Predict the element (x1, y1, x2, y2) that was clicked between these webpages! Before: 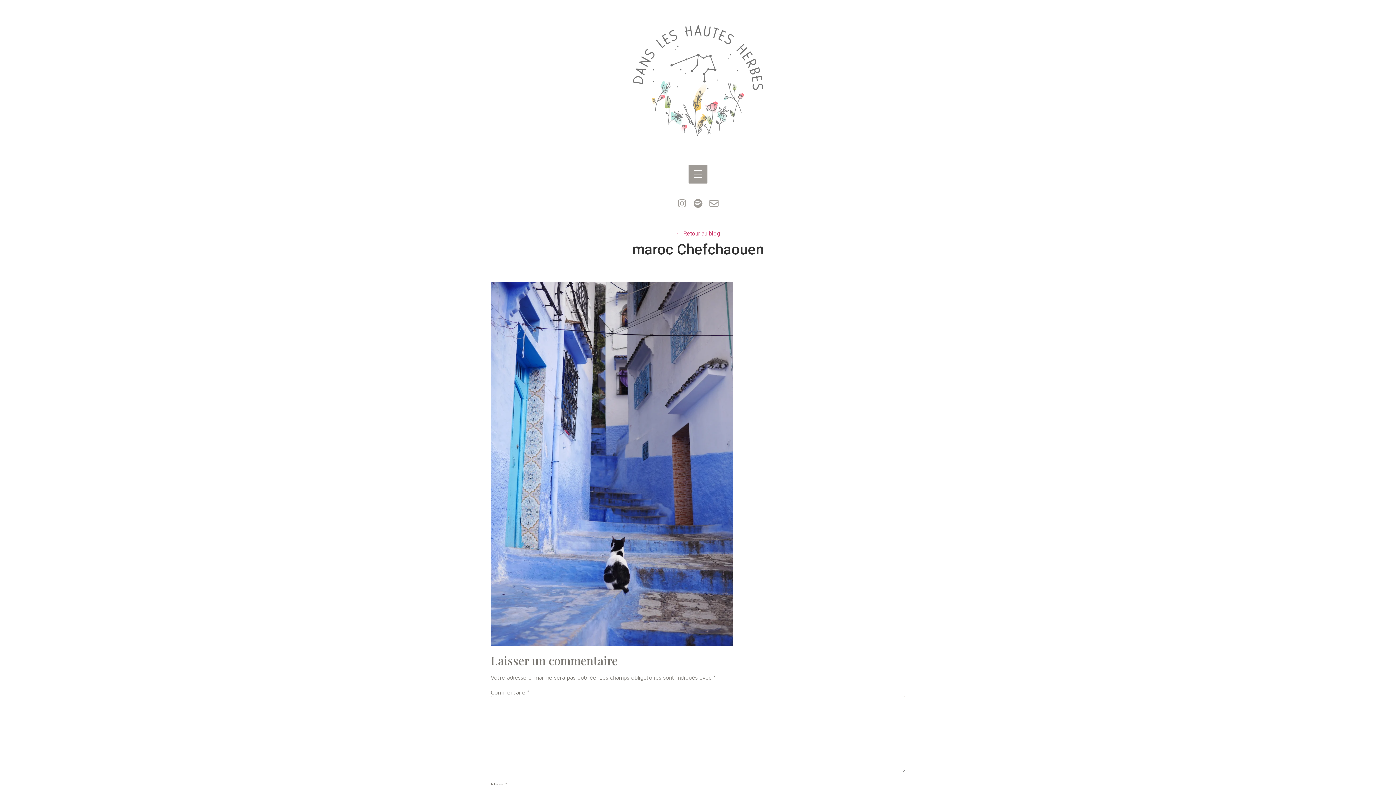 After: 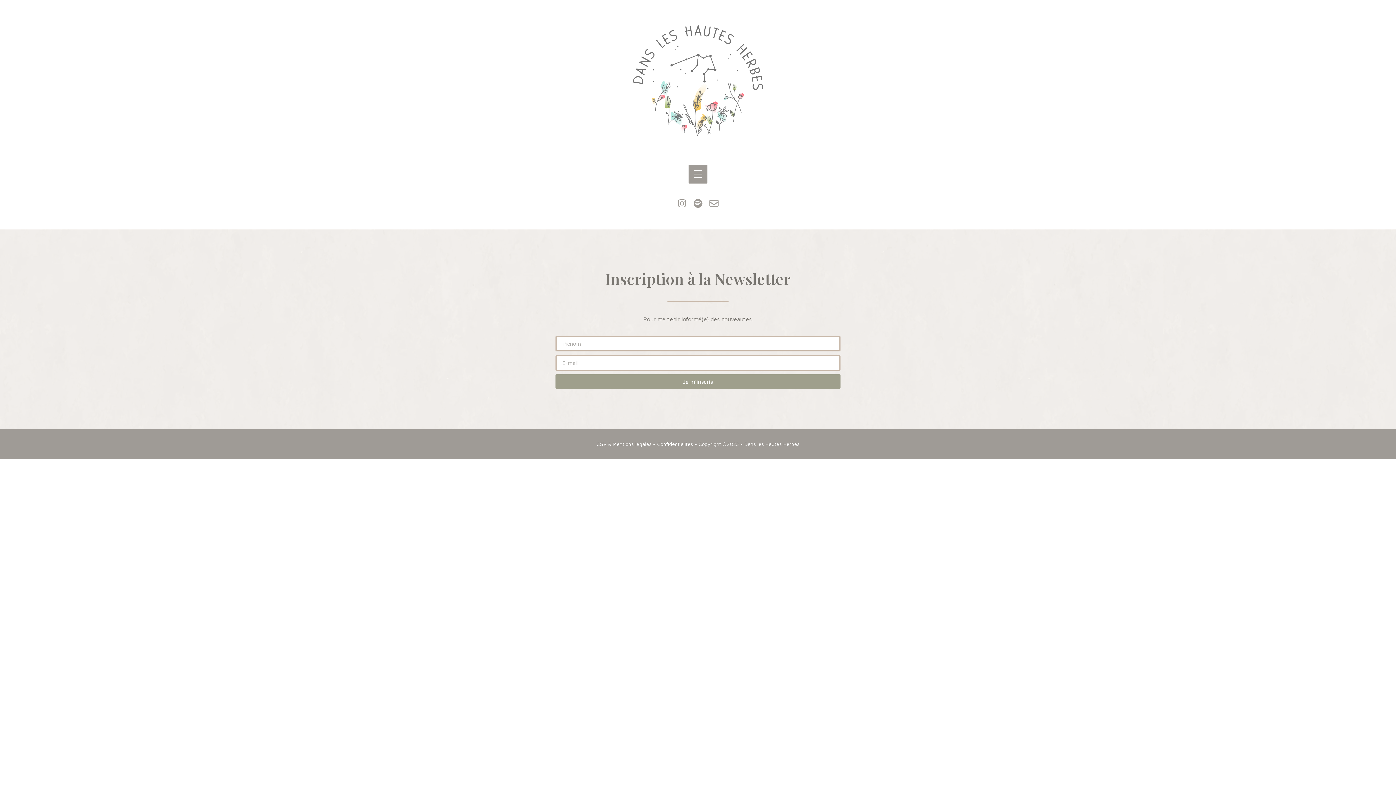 Action: bbox: (706, 196, 721, 210) label: Envelope